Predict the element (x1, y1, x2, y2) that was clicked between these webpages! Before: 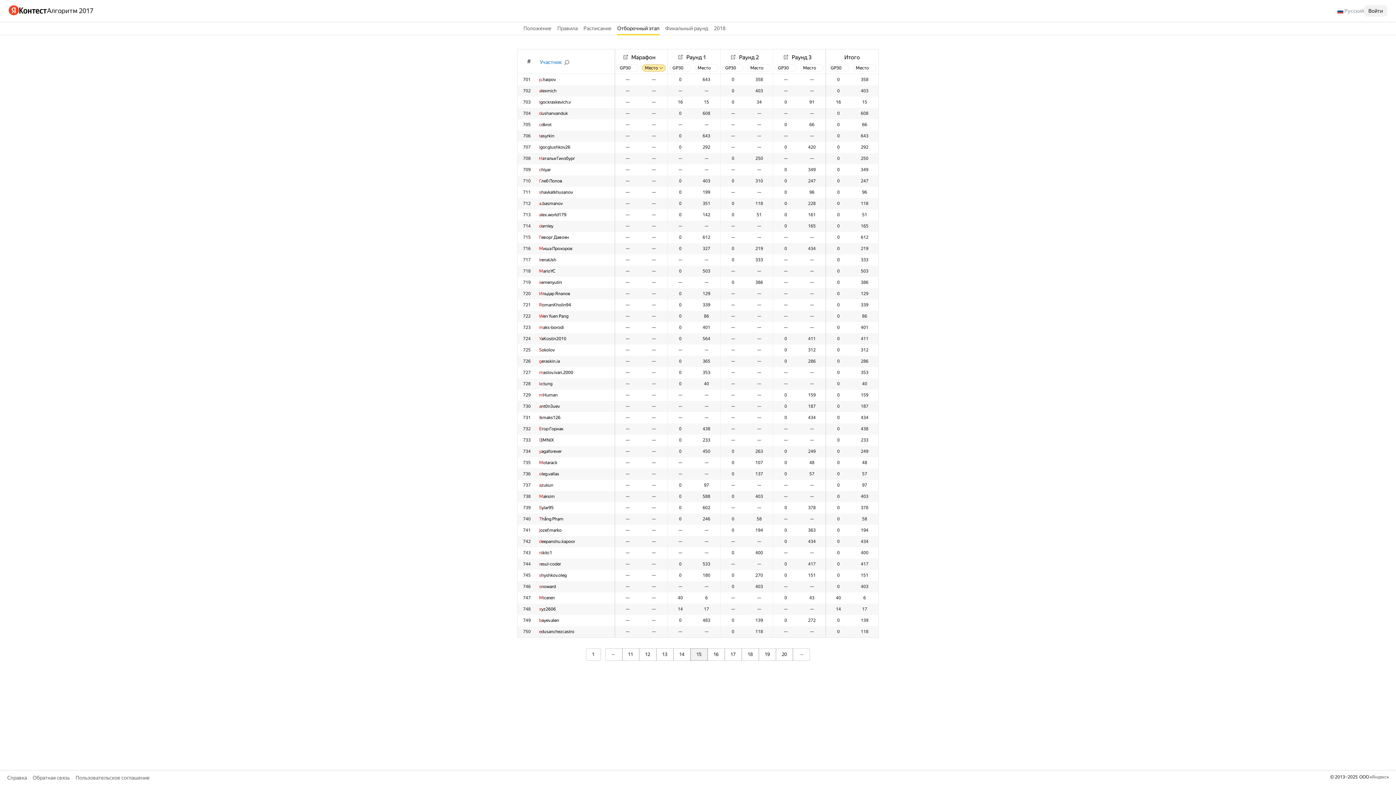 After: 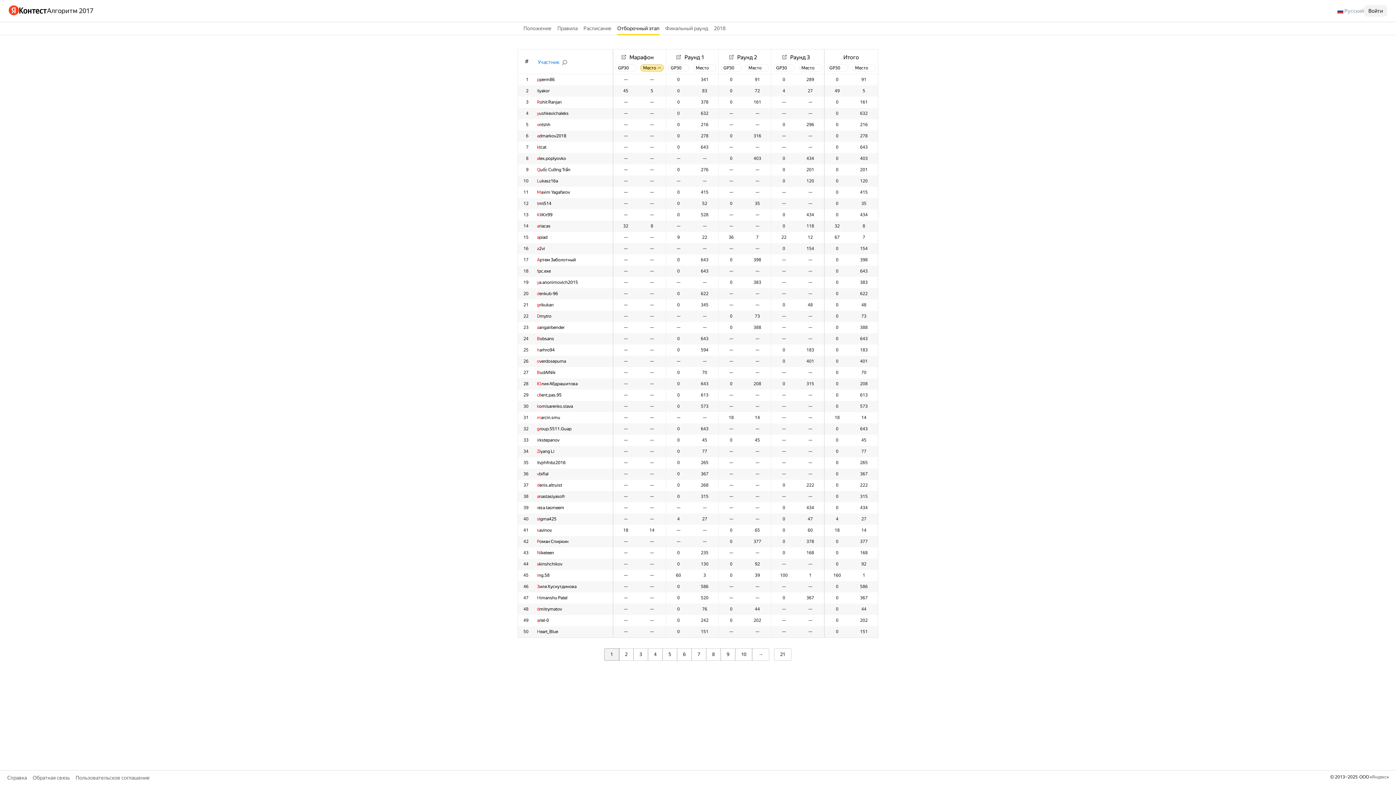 Action: bbox: (642, 64, 665, 71) label: Место